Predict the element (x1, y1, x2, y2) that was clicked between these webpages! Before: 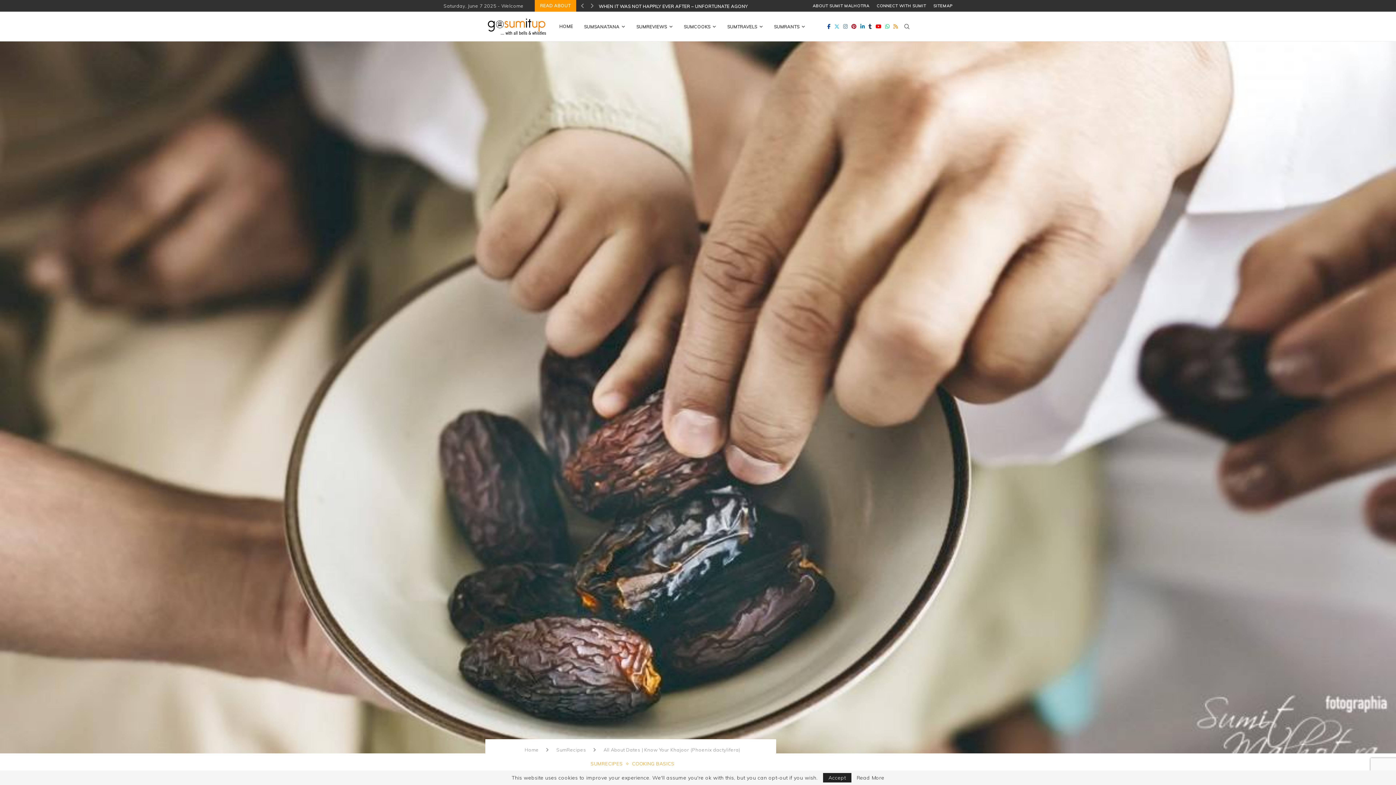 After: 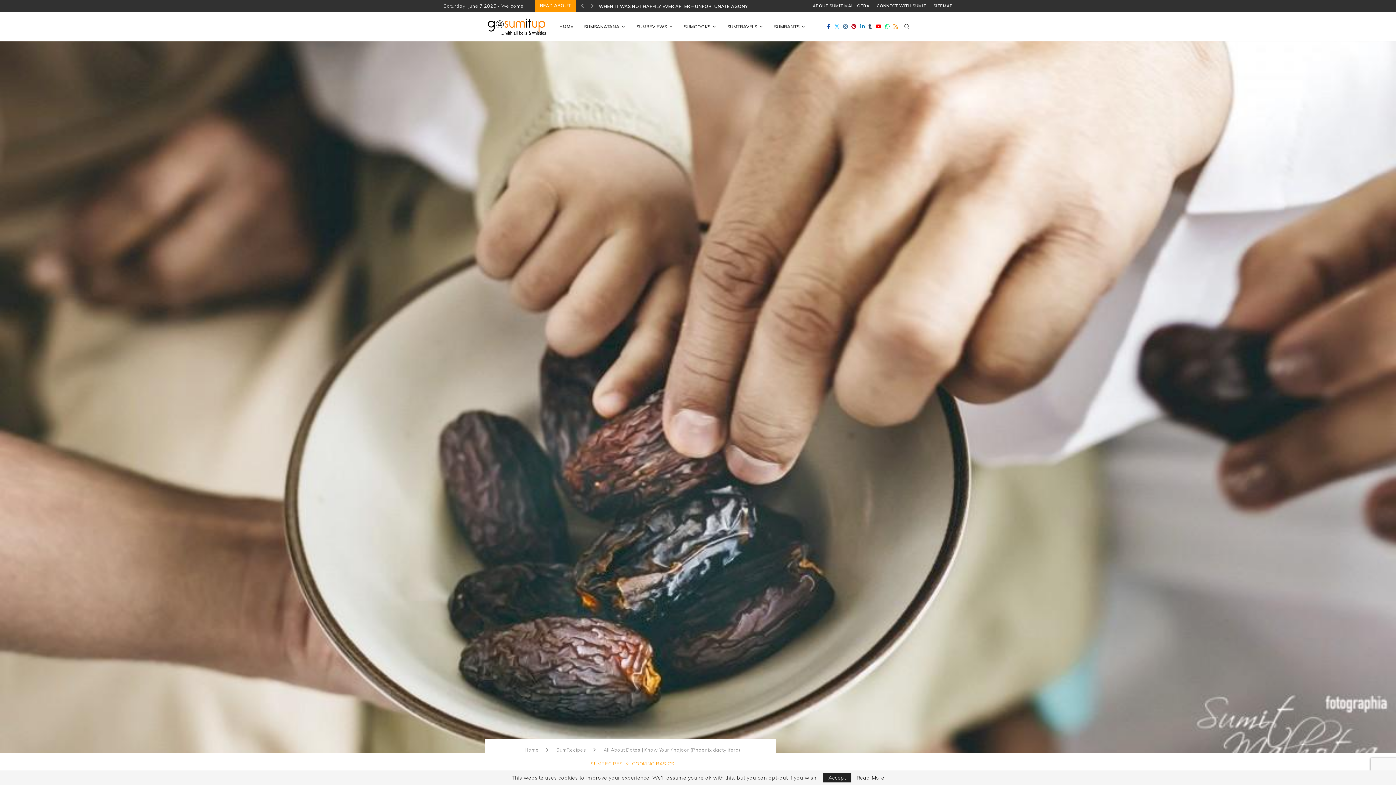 Action: bbox: (885, 12, 890, 41) label: Whatsapp